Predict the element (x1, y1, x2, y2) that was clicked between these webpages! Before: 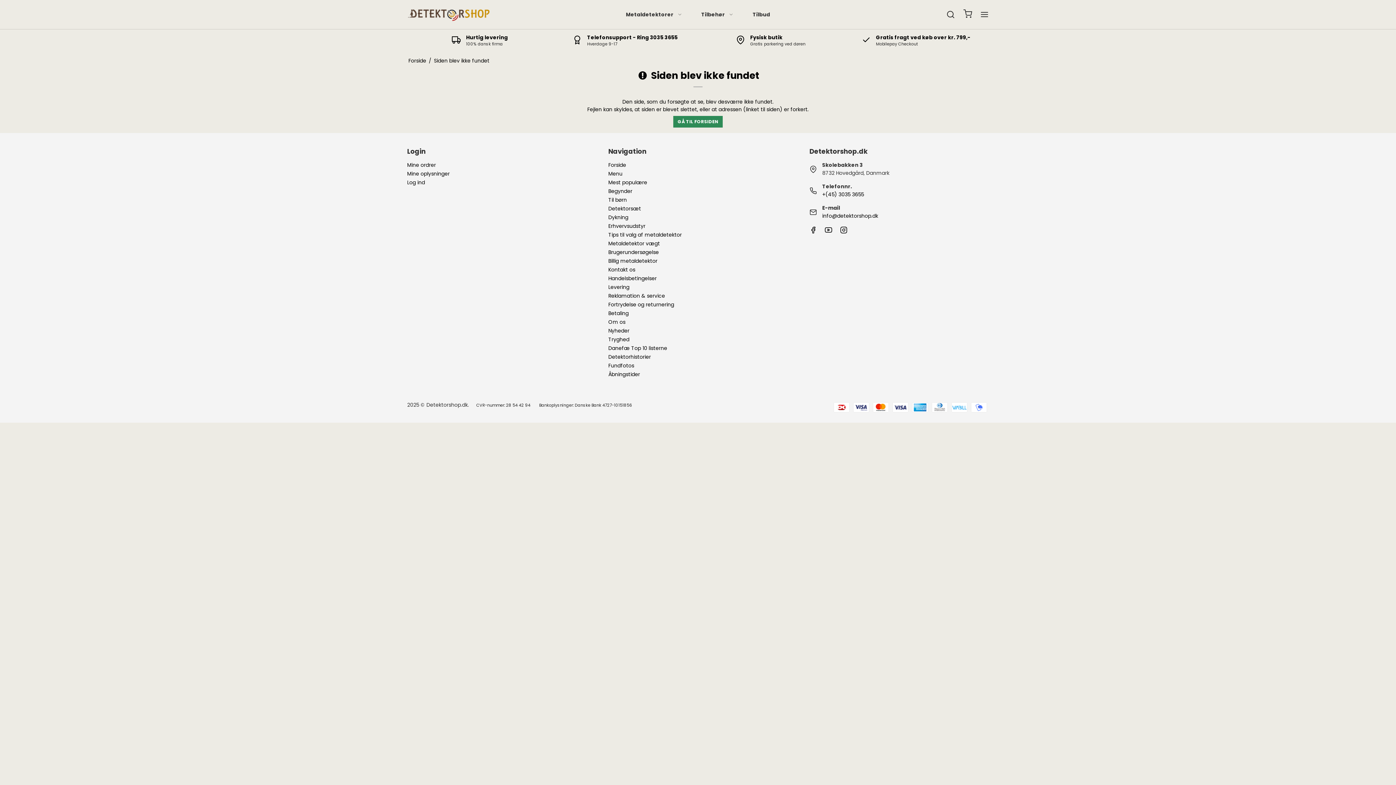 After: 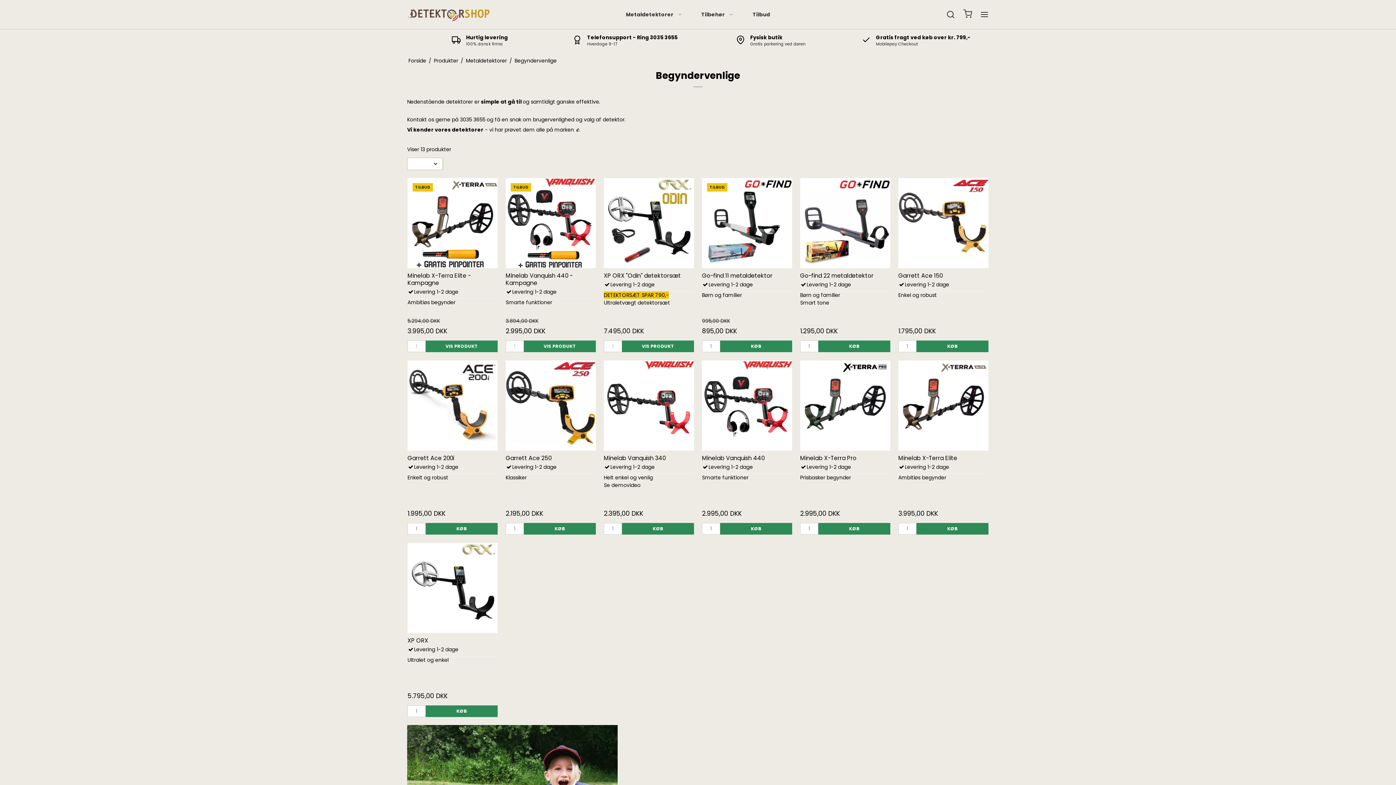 Action: bbox: (608, 187, 632, 194) label: Begynder